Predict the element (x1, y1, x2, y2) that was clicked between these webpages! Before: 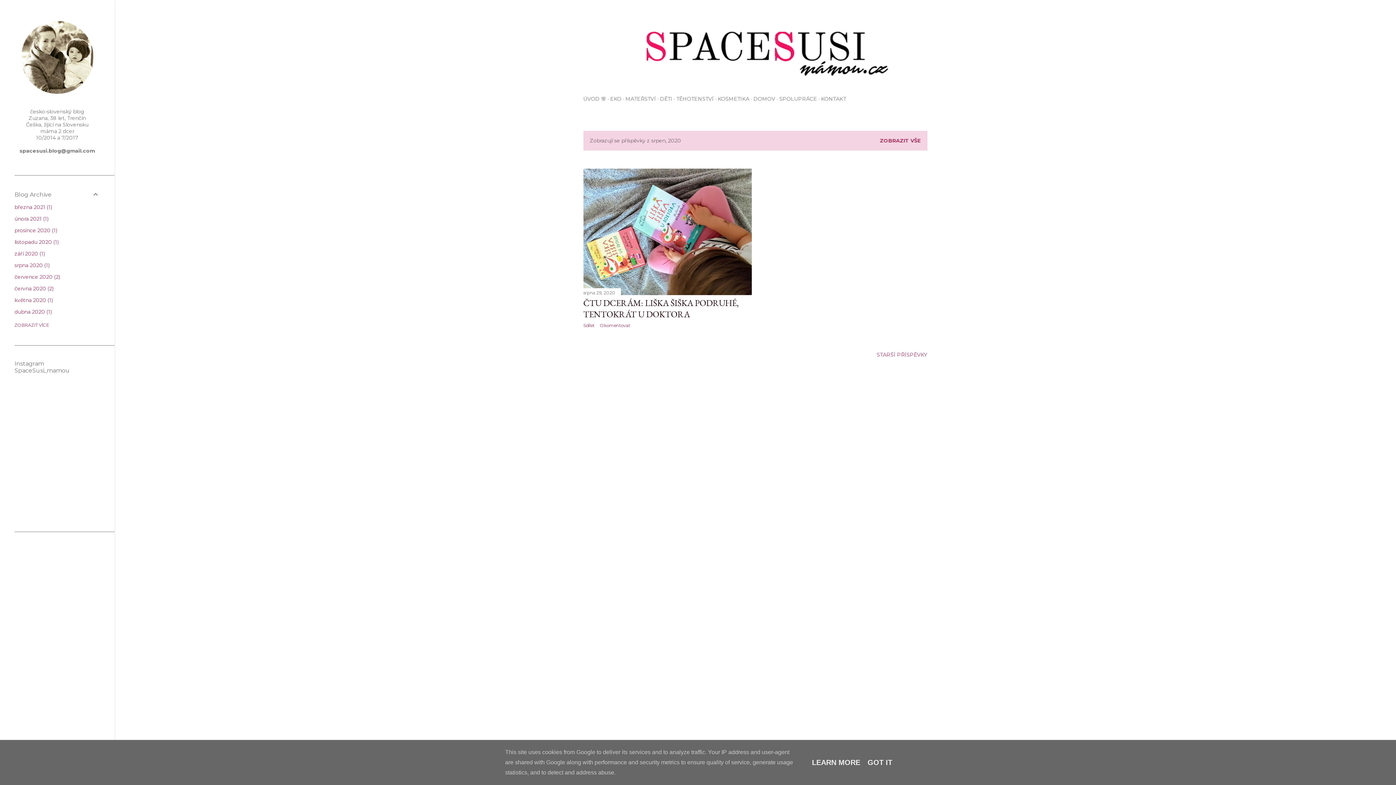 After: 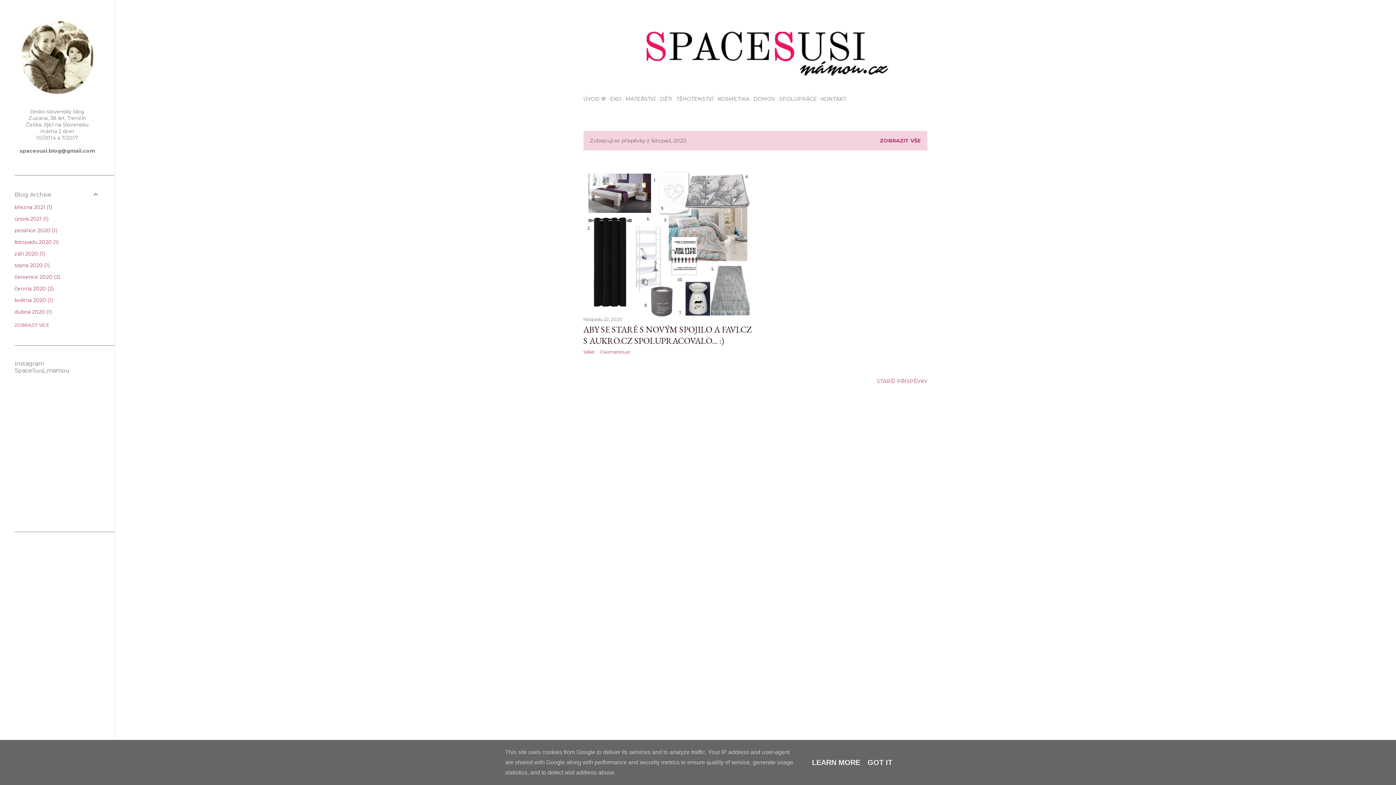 Action: bbox: (14, 238, 58, 245) label: listopadu 20201